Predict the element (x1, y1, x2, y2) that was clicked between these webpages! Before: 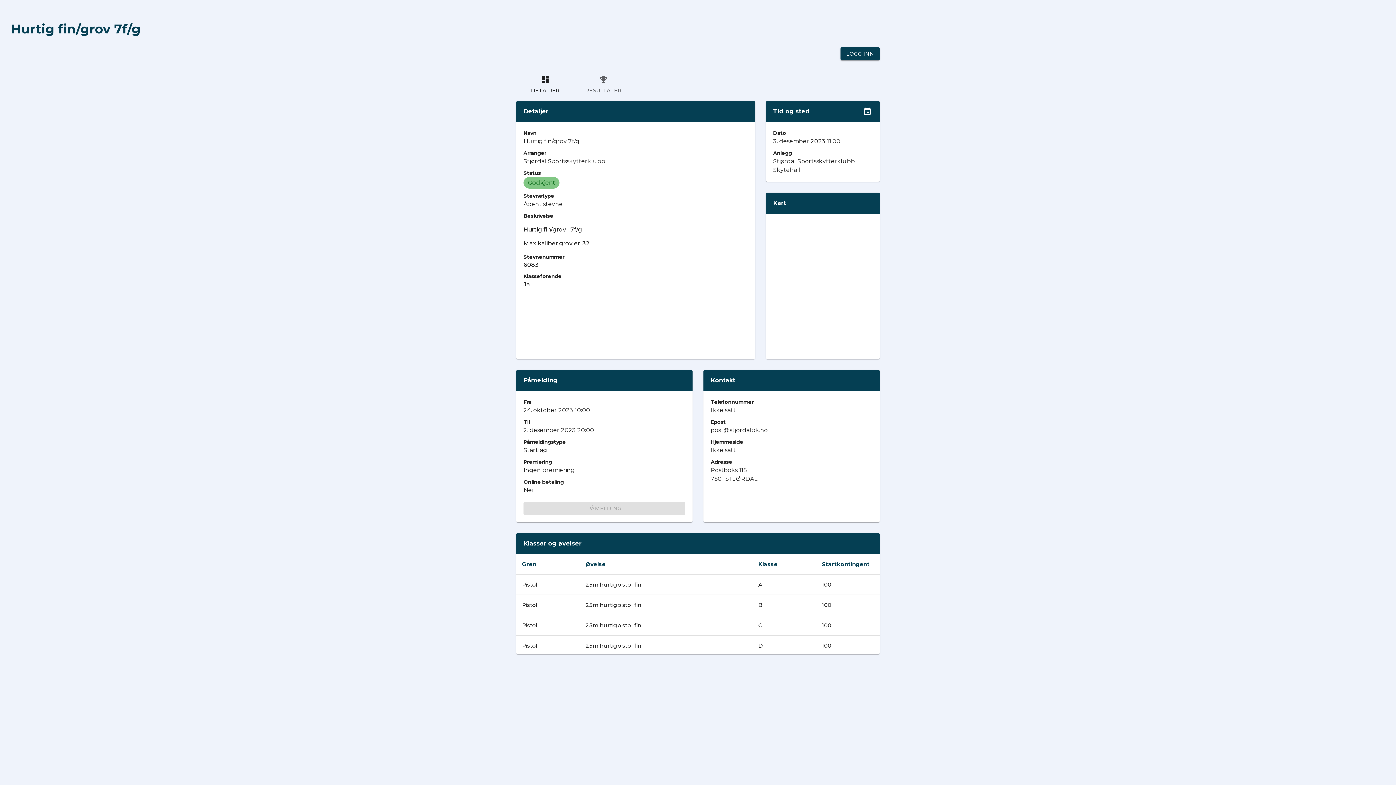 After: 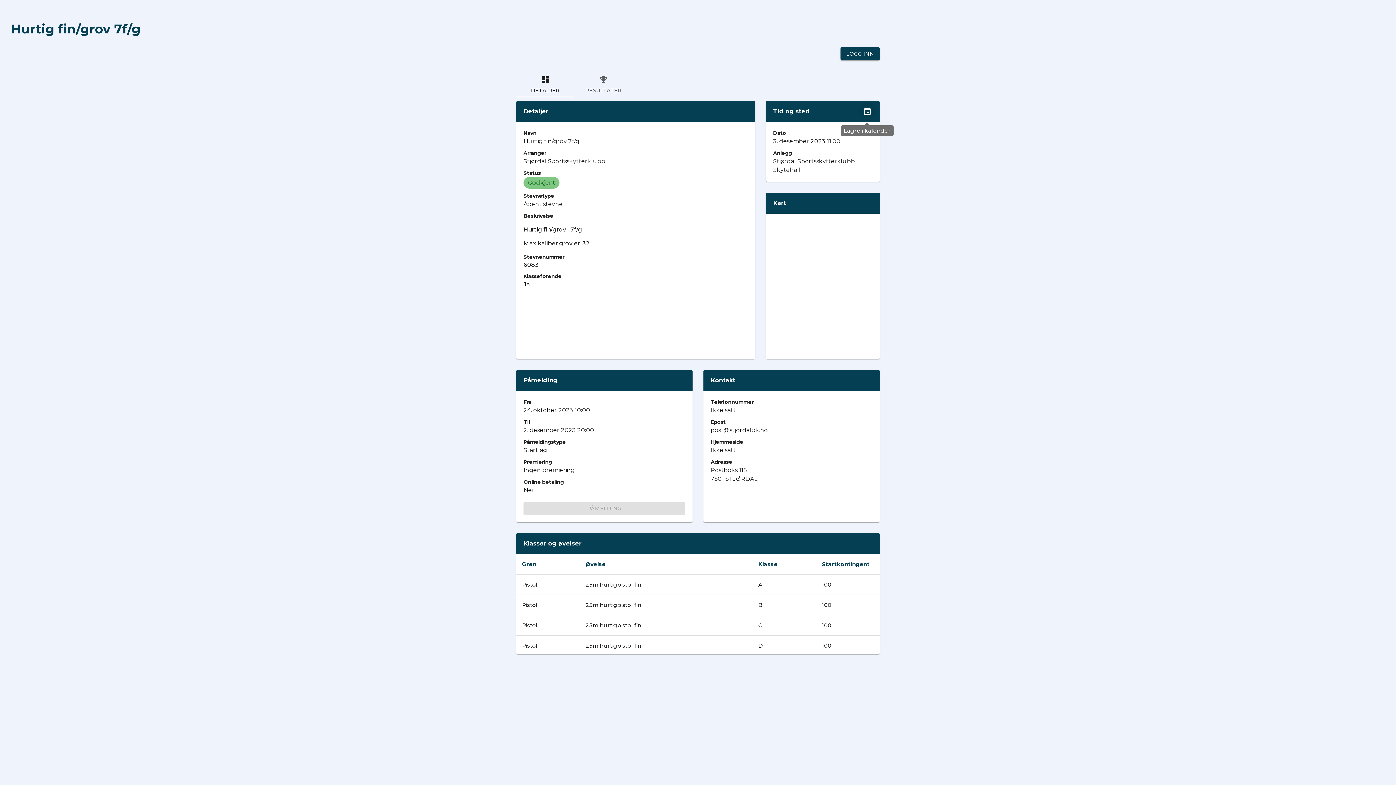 Action: bbox: (858, 102, 876, 120)